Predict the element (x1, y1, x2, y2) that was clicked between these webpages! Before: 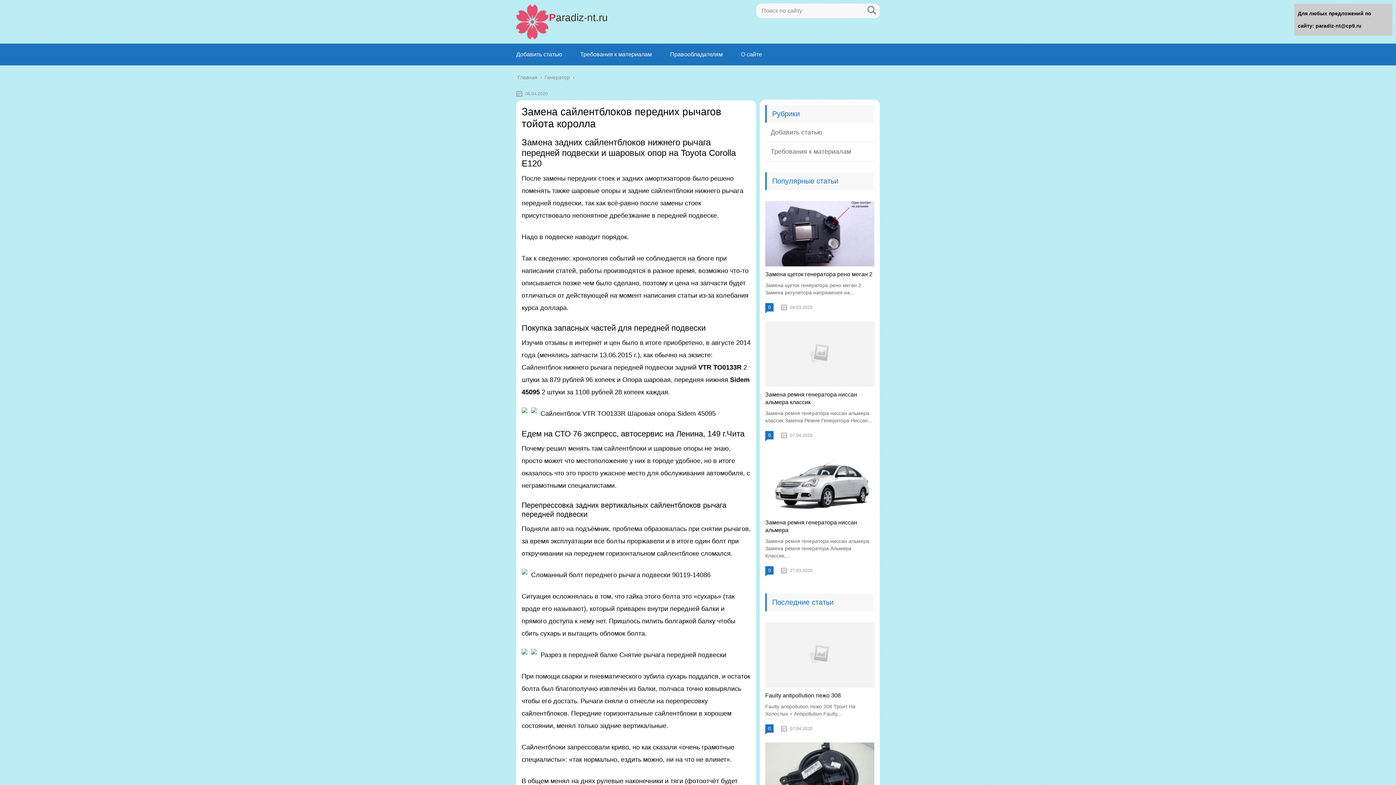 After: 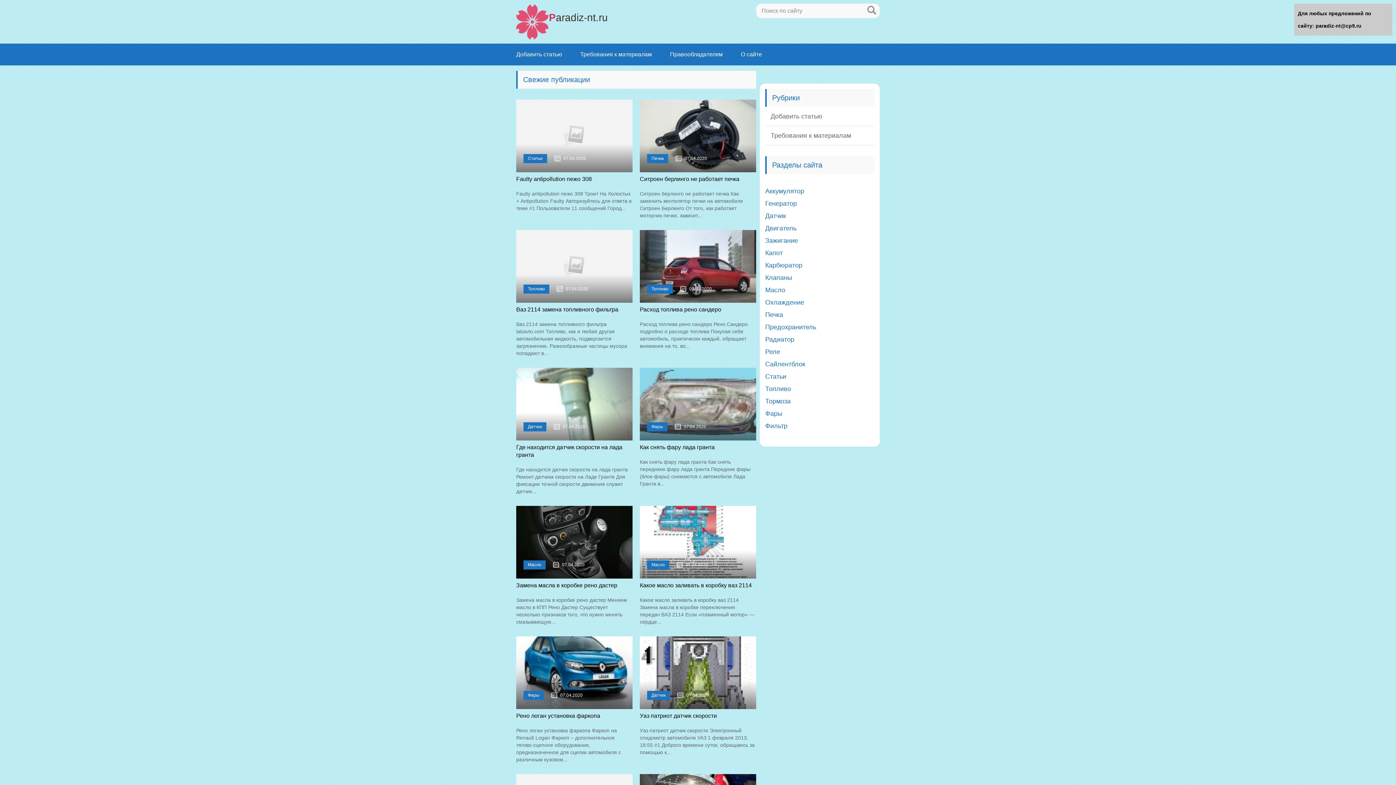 Action: label: Paradiz-nt.ru

 bbox: (516, 11, 880, 24)